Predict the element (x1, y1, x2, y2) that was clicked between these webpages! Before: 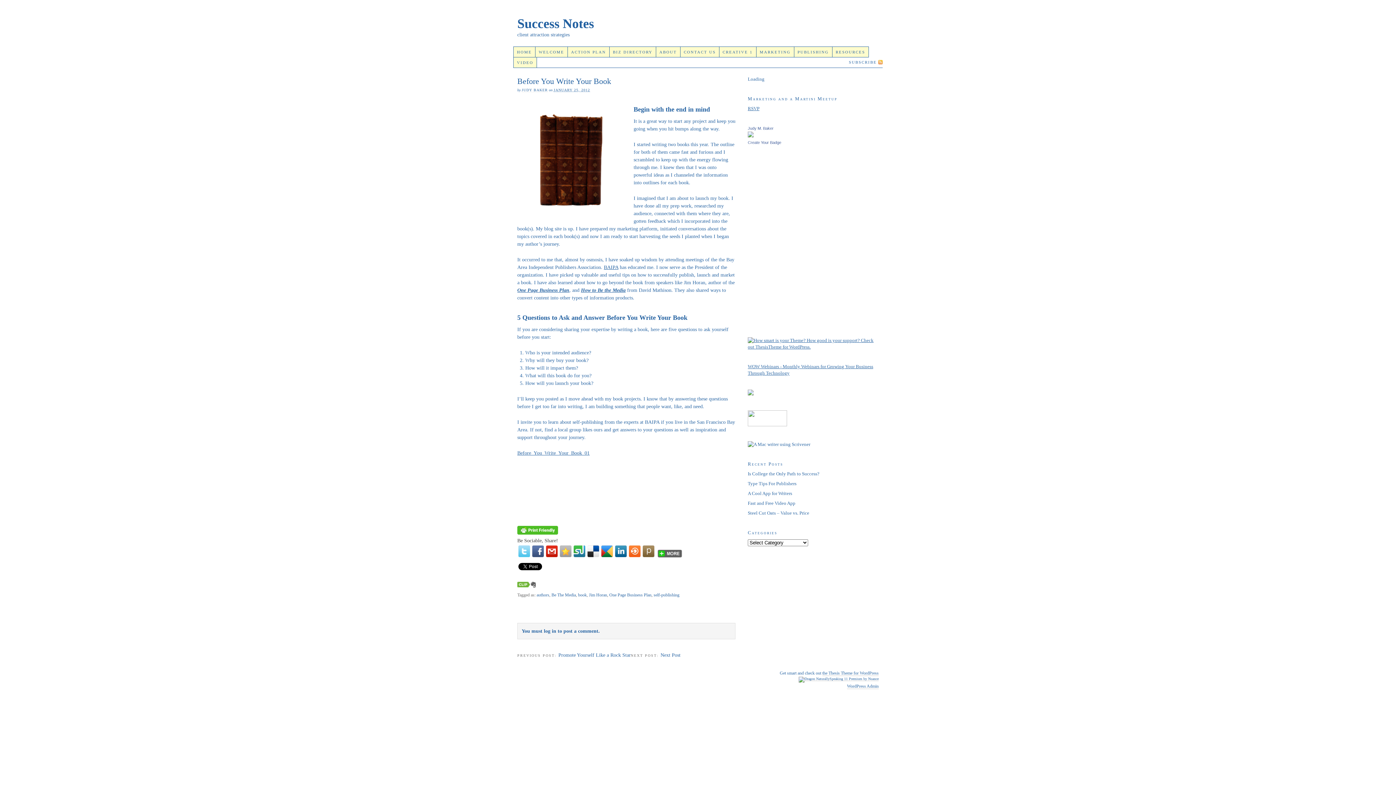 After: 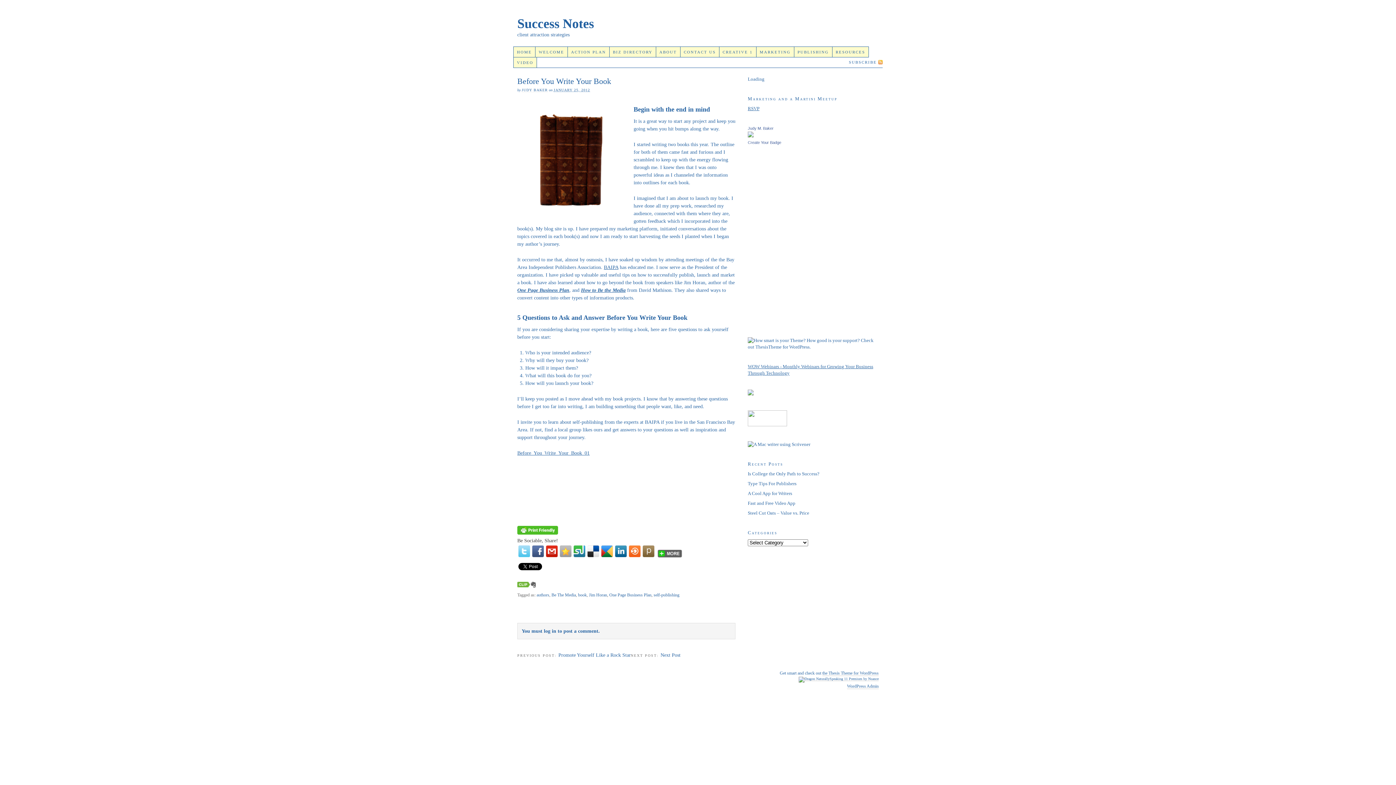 Action: bbox: (748, 344, 878, 349)